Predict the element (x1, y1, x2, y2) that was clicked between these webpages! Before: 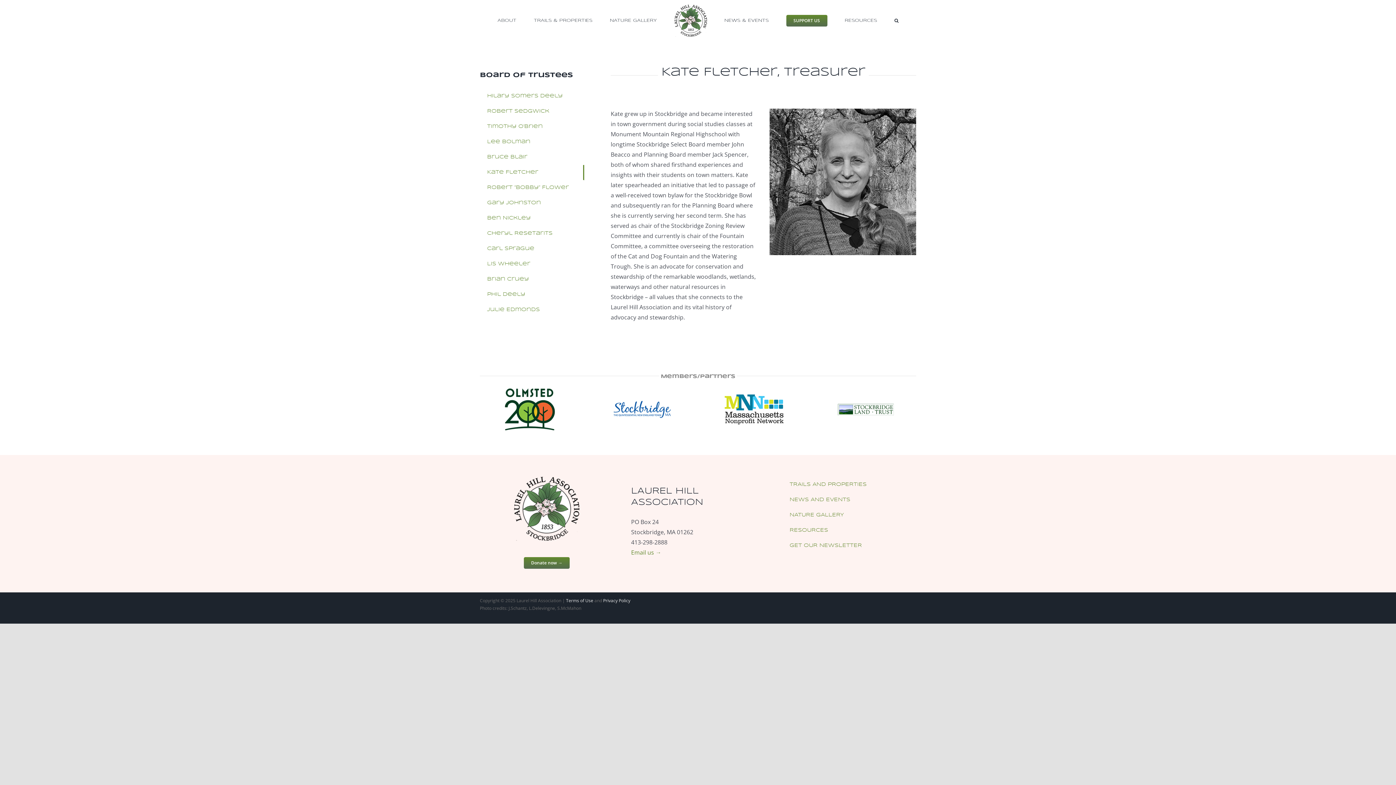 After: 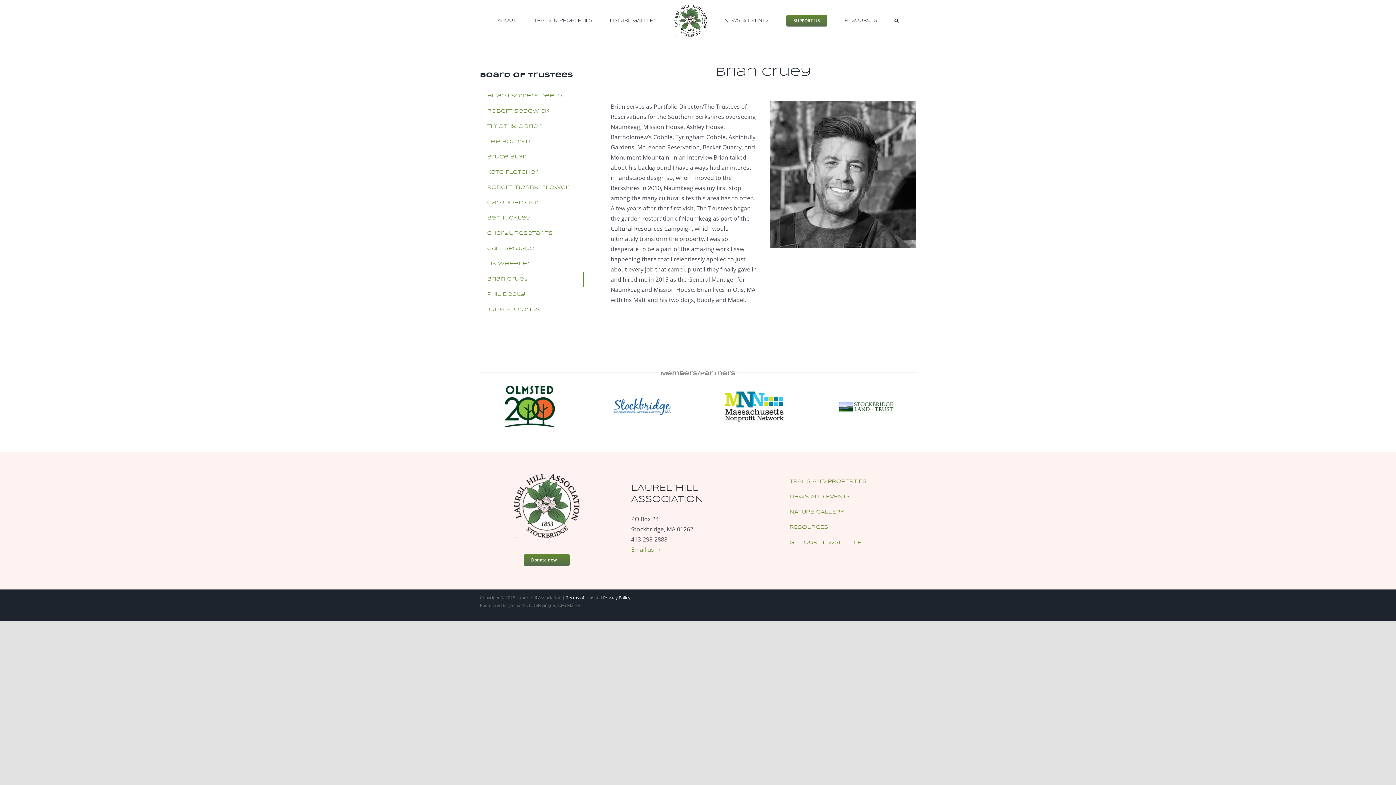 Action: bbox: (480, 271, 584, 287) label: Brian Cruey